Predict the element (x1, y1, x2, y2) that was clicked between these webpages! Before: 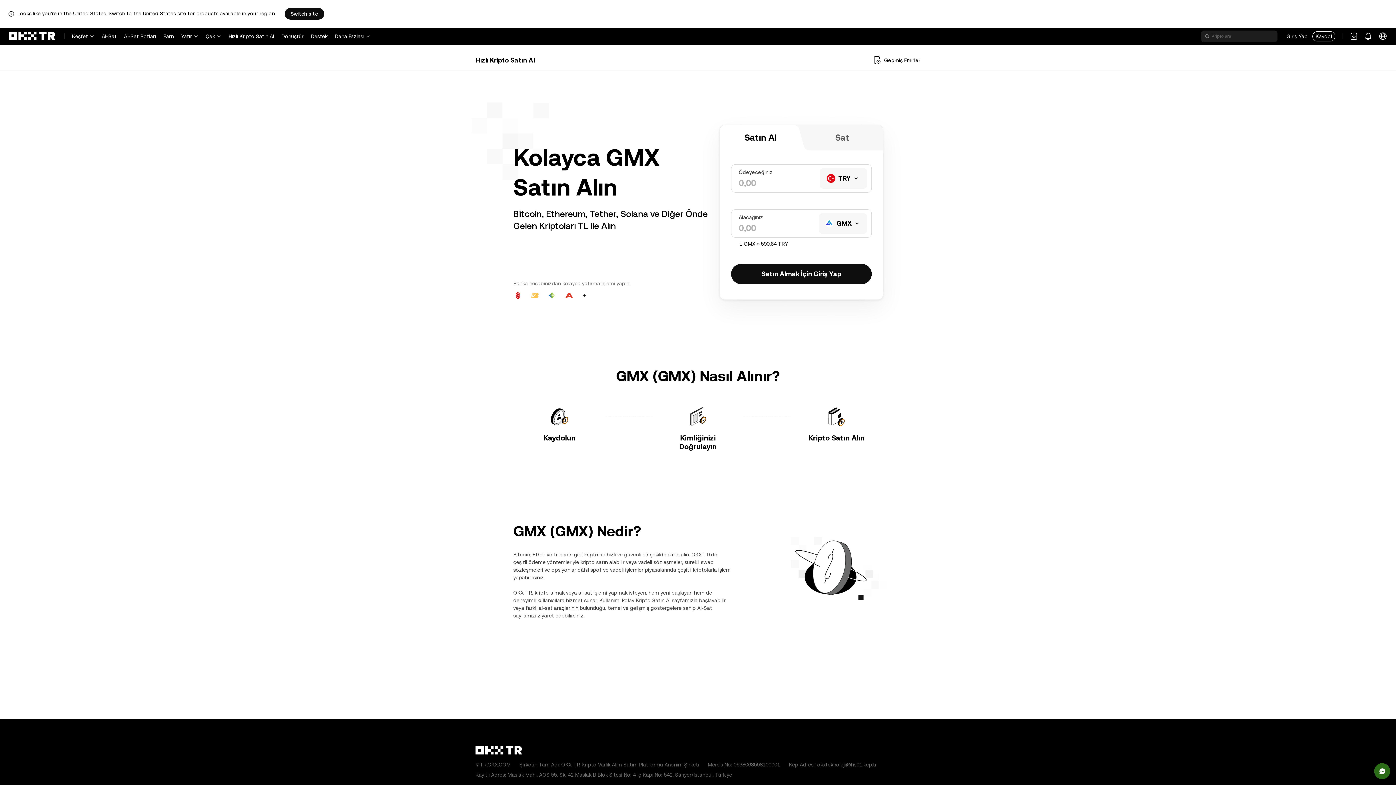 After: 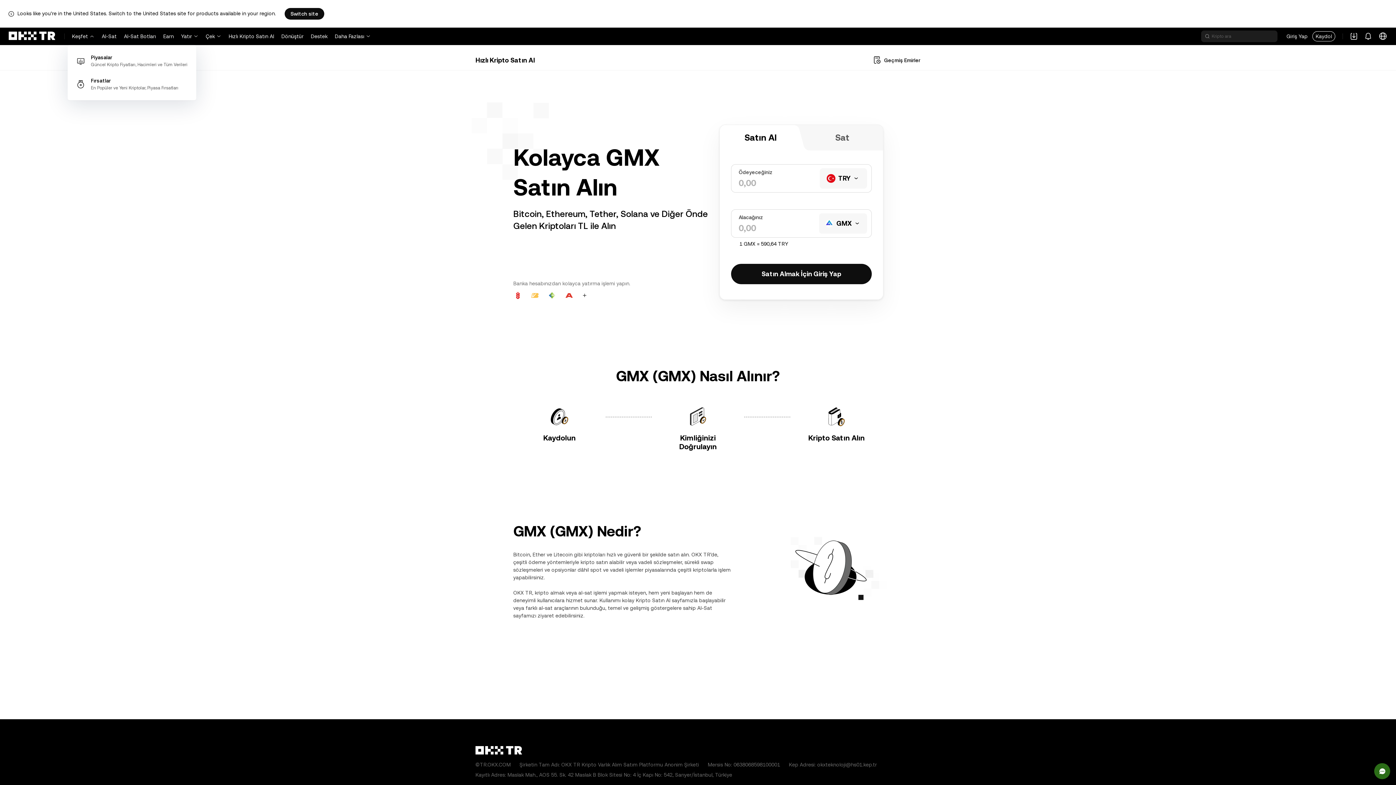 Action: label: Keşfet bbox: (72, 27, 94, 45)